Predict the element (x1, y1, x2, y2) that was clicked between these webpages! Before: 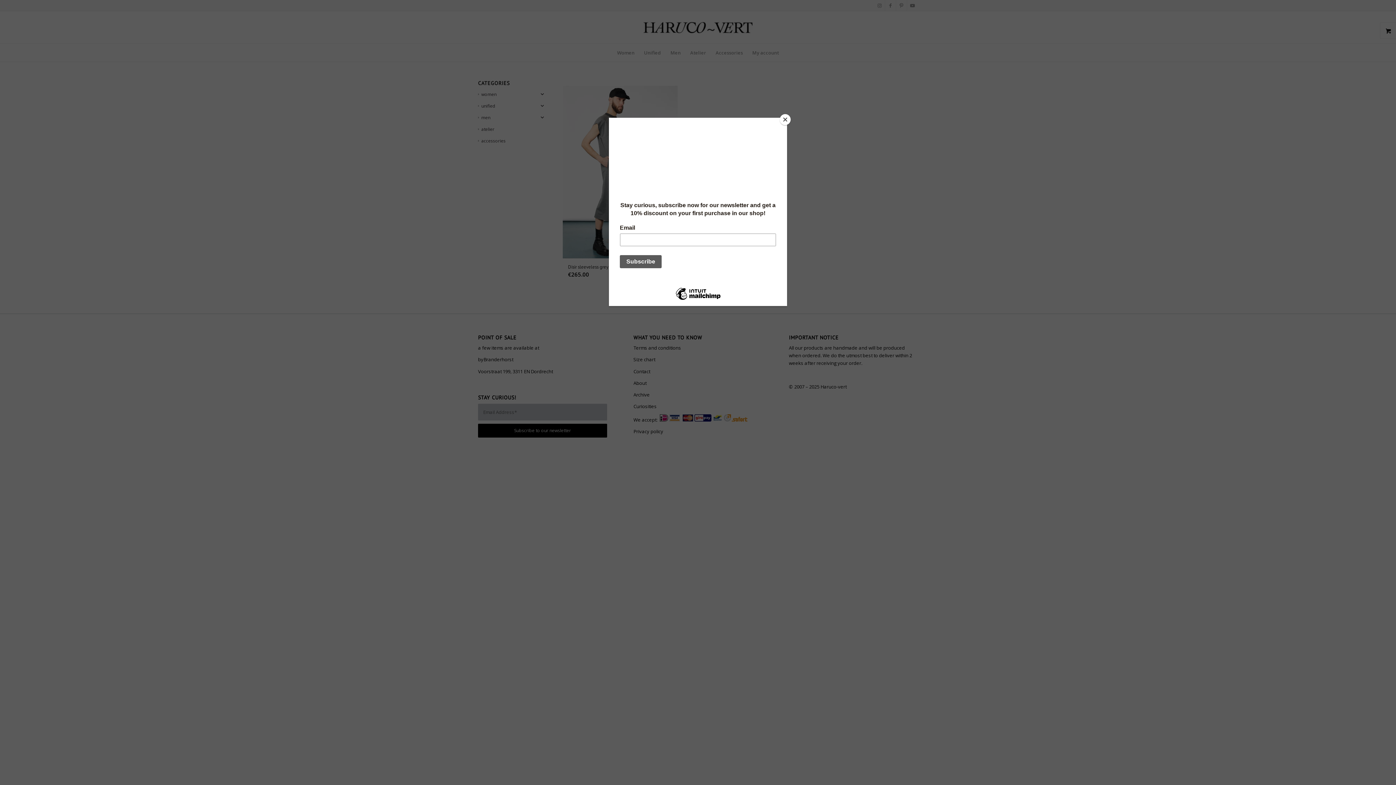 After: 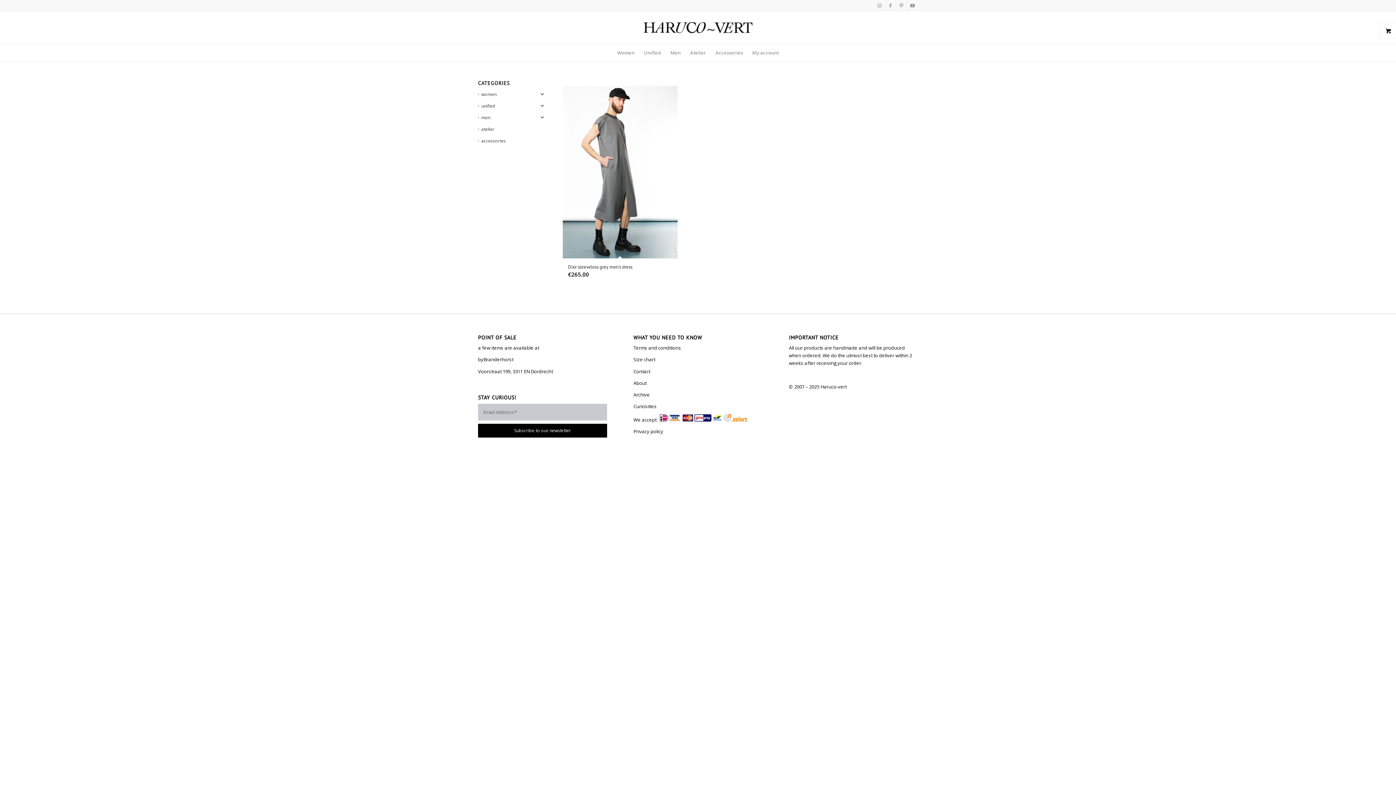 Action: label: Close bbox: (780, 114, 790, 125)